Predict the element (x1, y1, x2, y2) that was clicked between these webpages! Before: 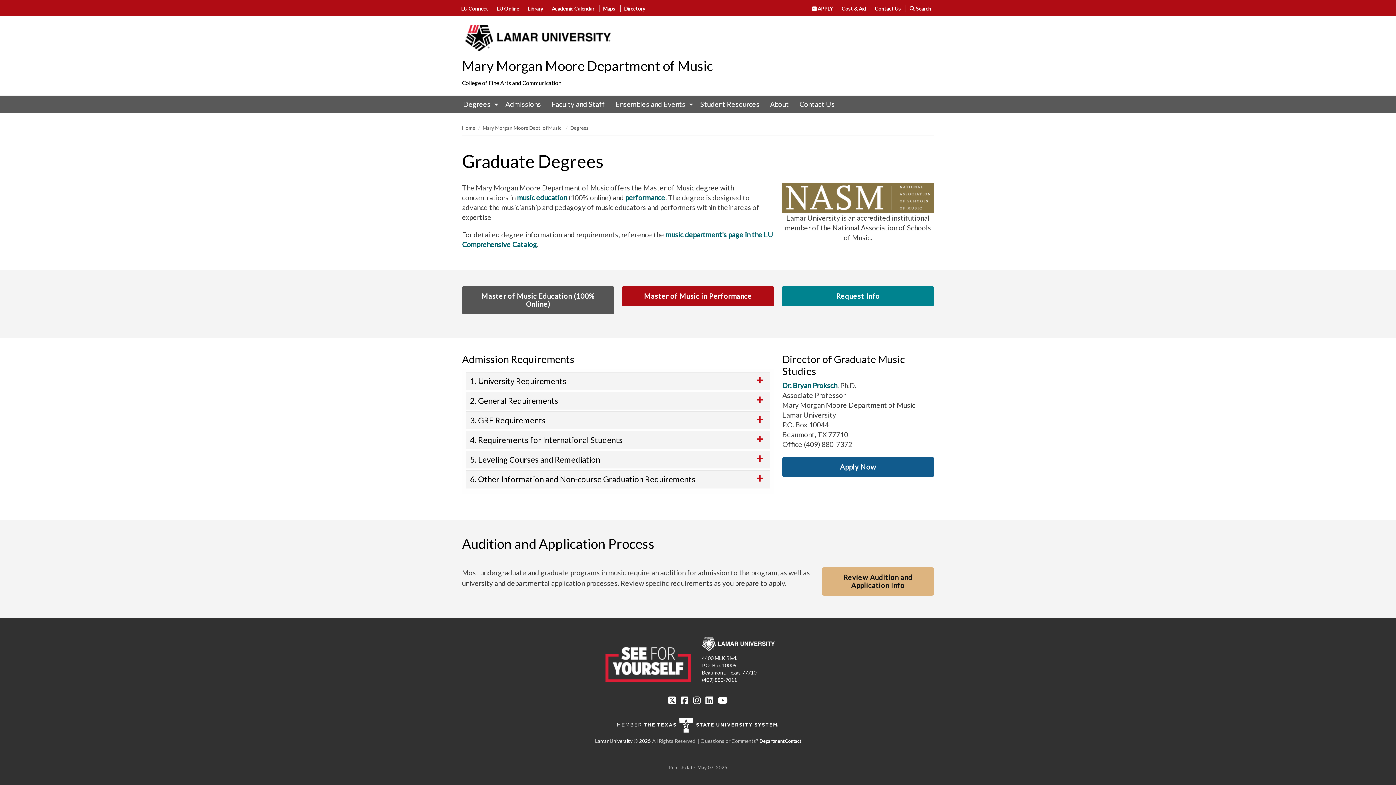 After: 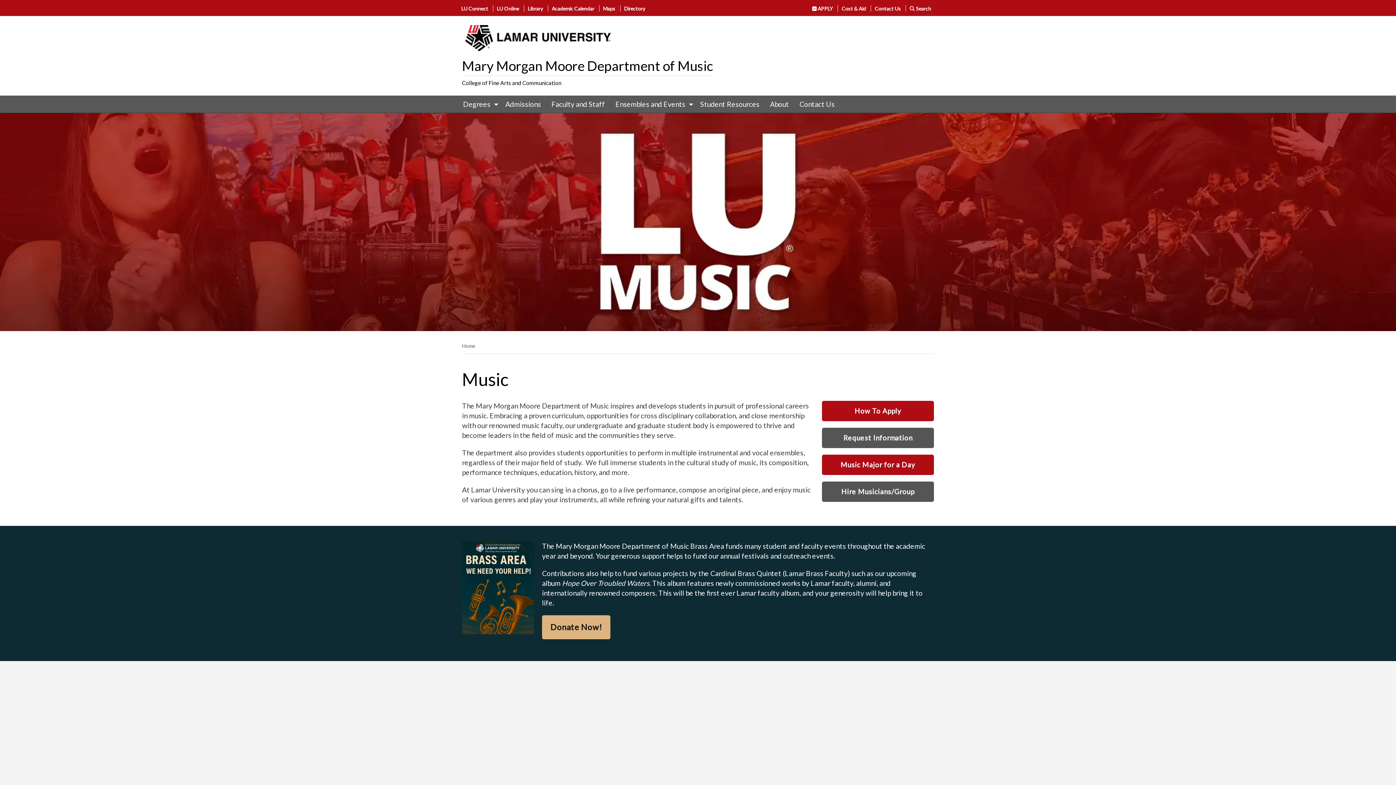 Action: bbox: (462, 57, 713, 73) label: Mary Morgan Moore Department of Music